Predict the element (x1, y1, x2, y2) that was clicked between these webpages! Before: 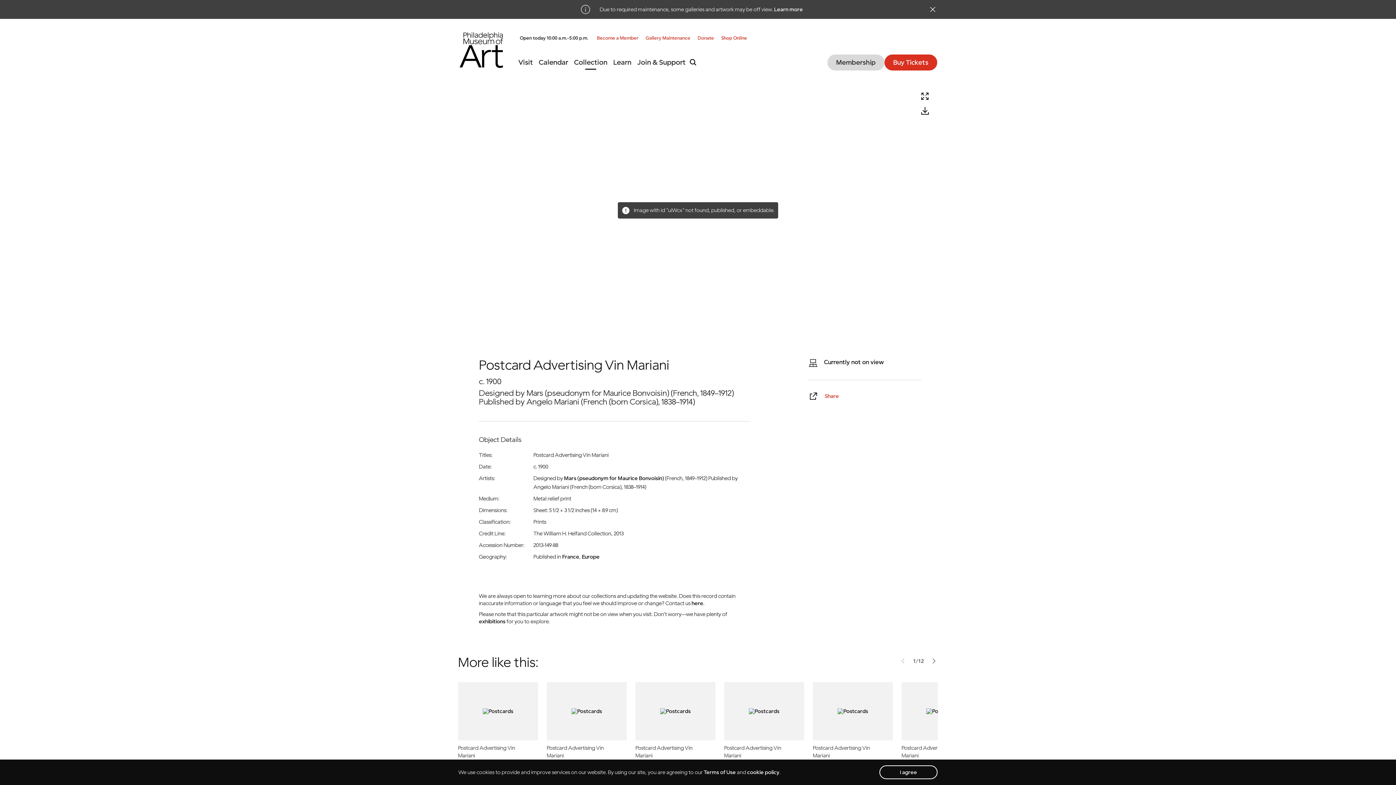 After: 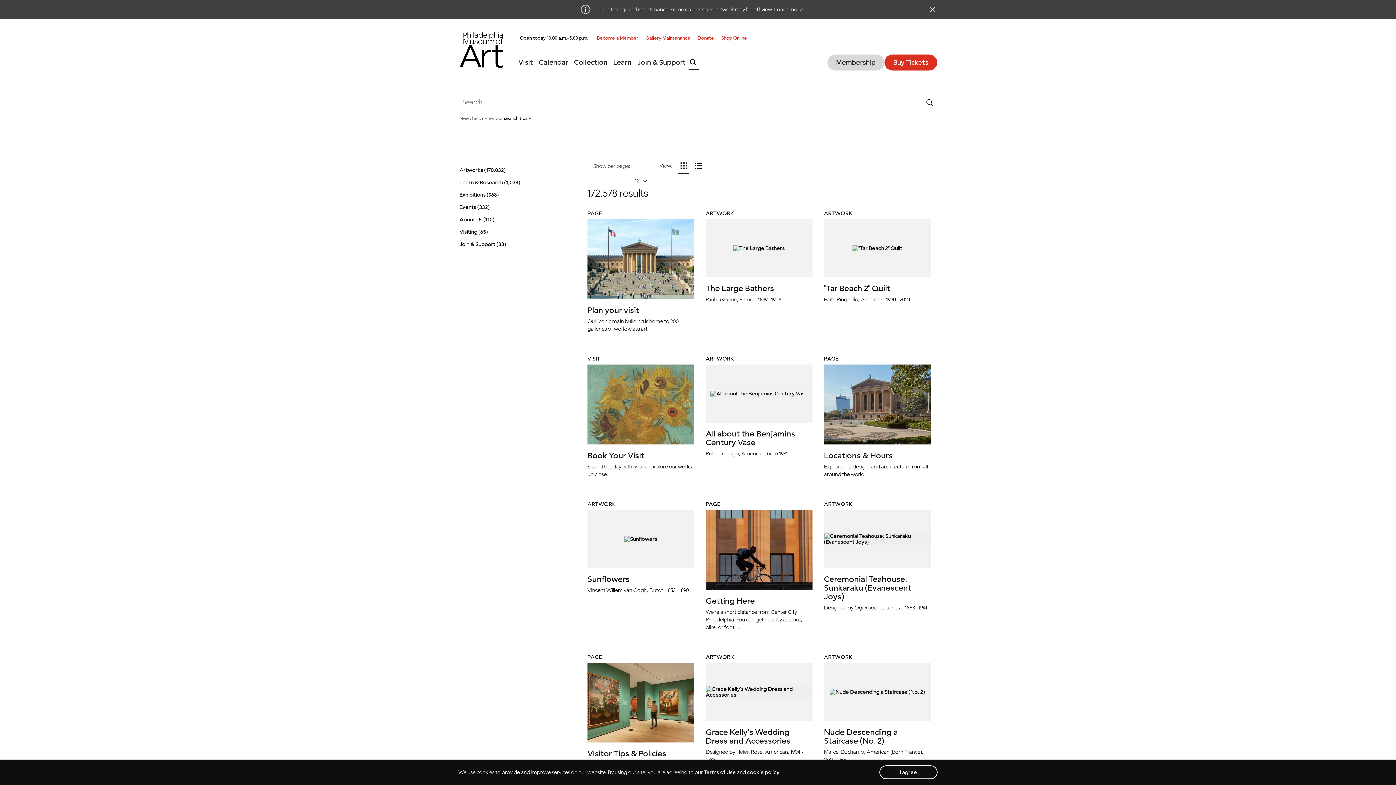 Action: label: Search button bbox: (688, 55, 698, 69)